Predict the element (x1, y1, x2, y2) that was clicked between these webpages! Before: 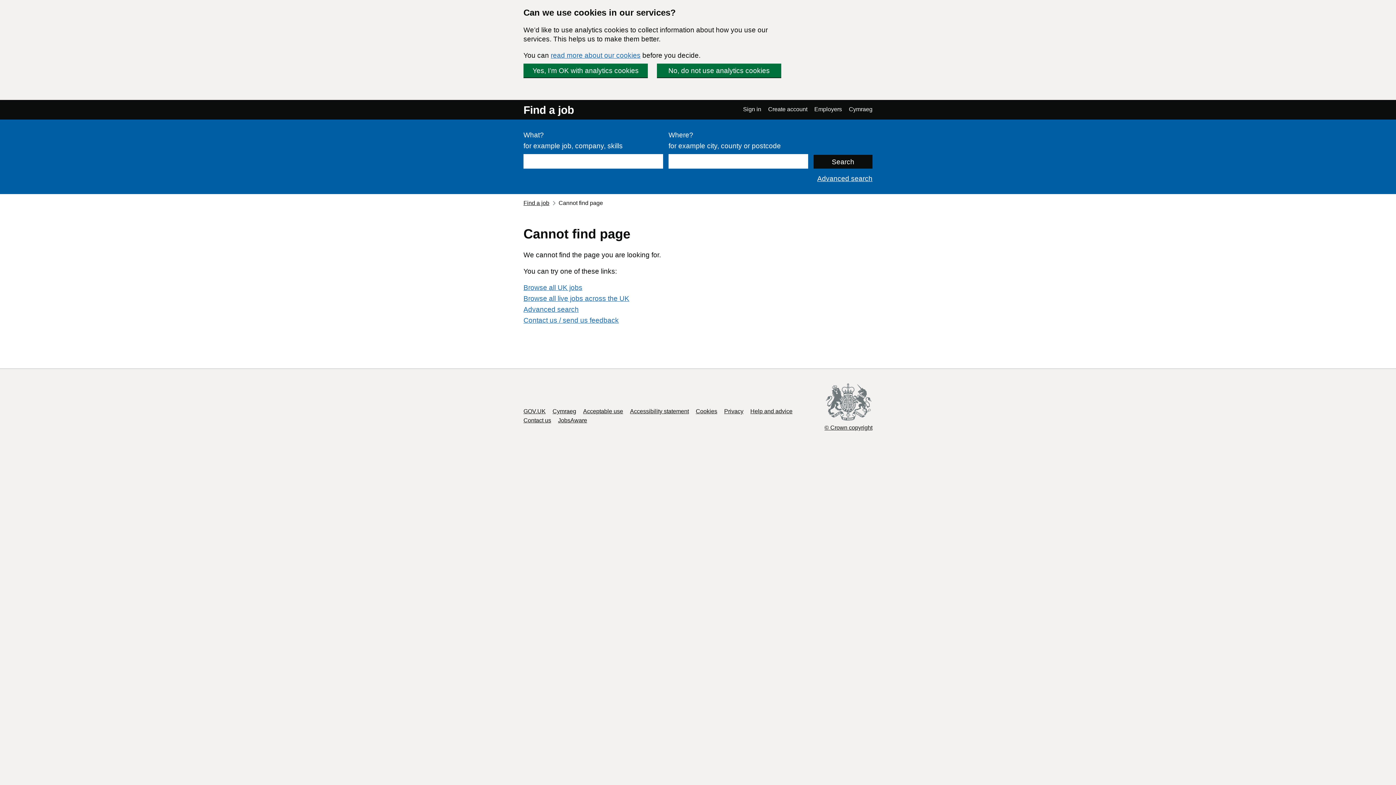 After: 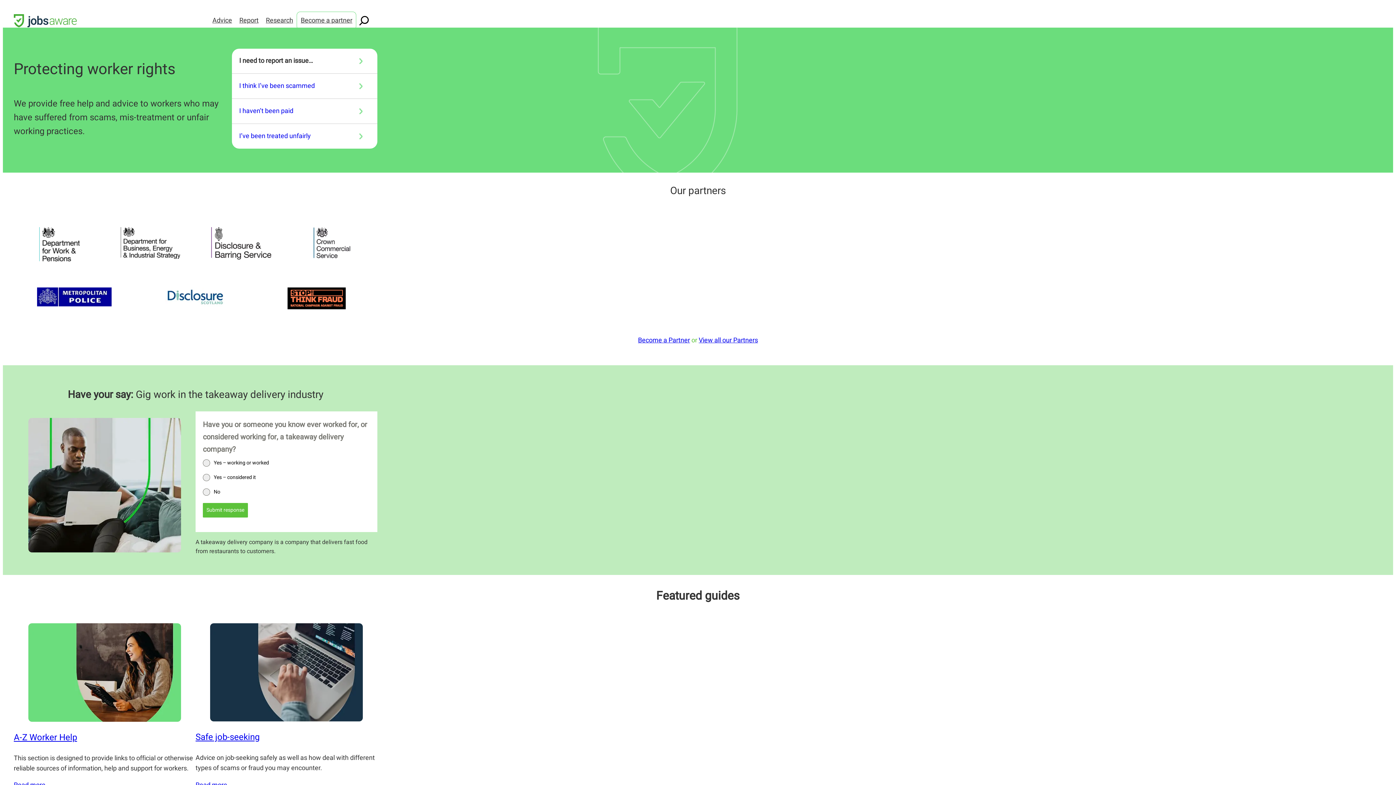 Action: label: JobsAware bbox: (558, 417, 587, 423)